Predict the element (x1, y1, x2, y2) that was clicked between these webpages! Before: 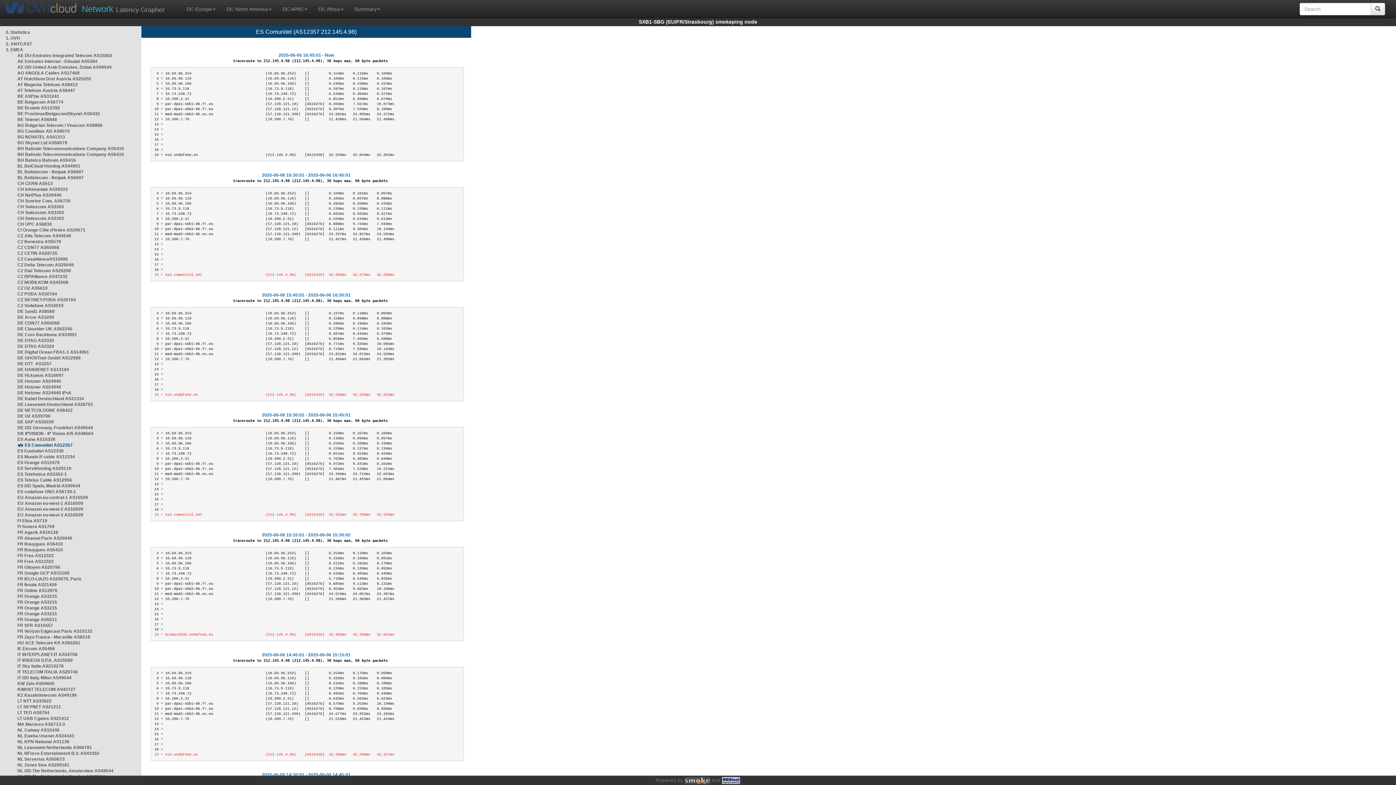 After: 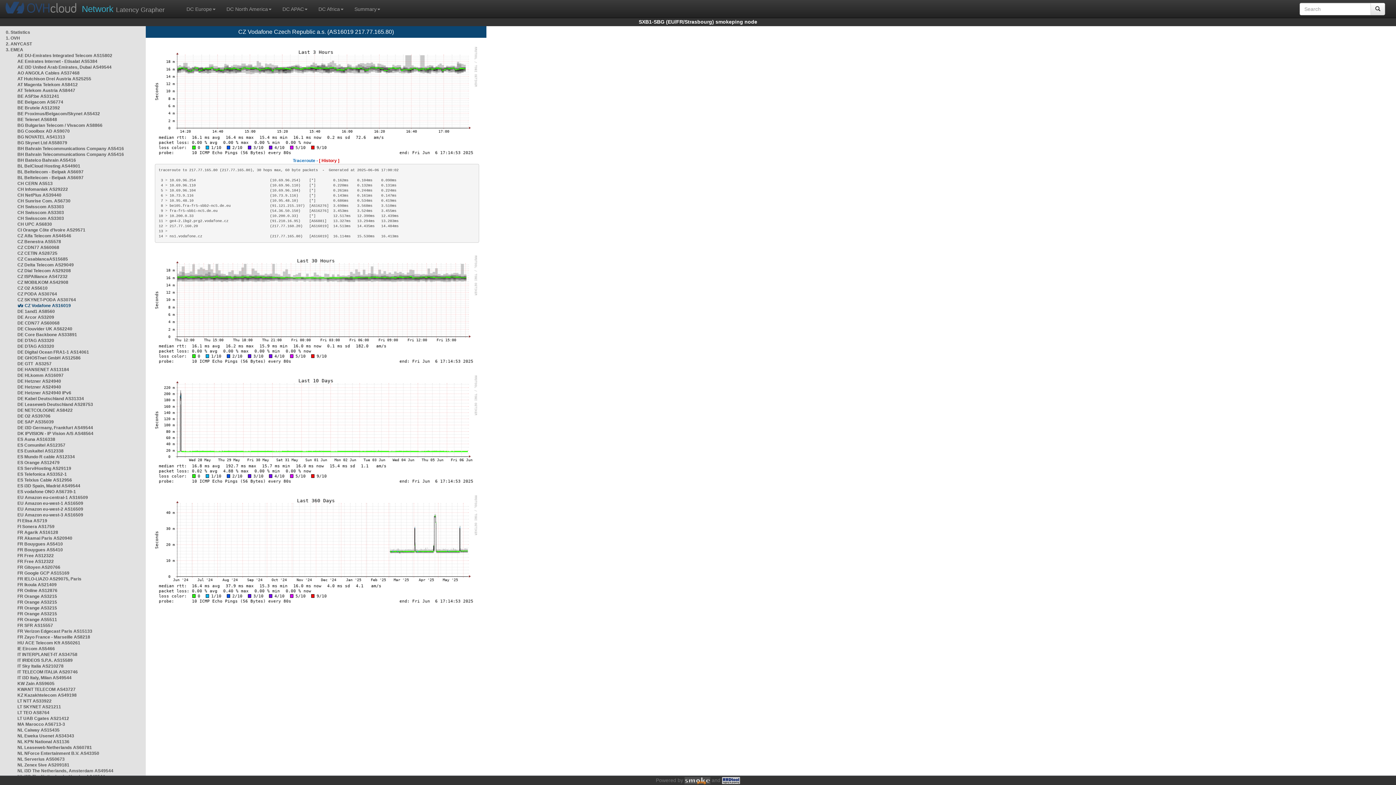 Action: bbox: (17, 303, 63, 308) label: CZ Vodafone AS16019